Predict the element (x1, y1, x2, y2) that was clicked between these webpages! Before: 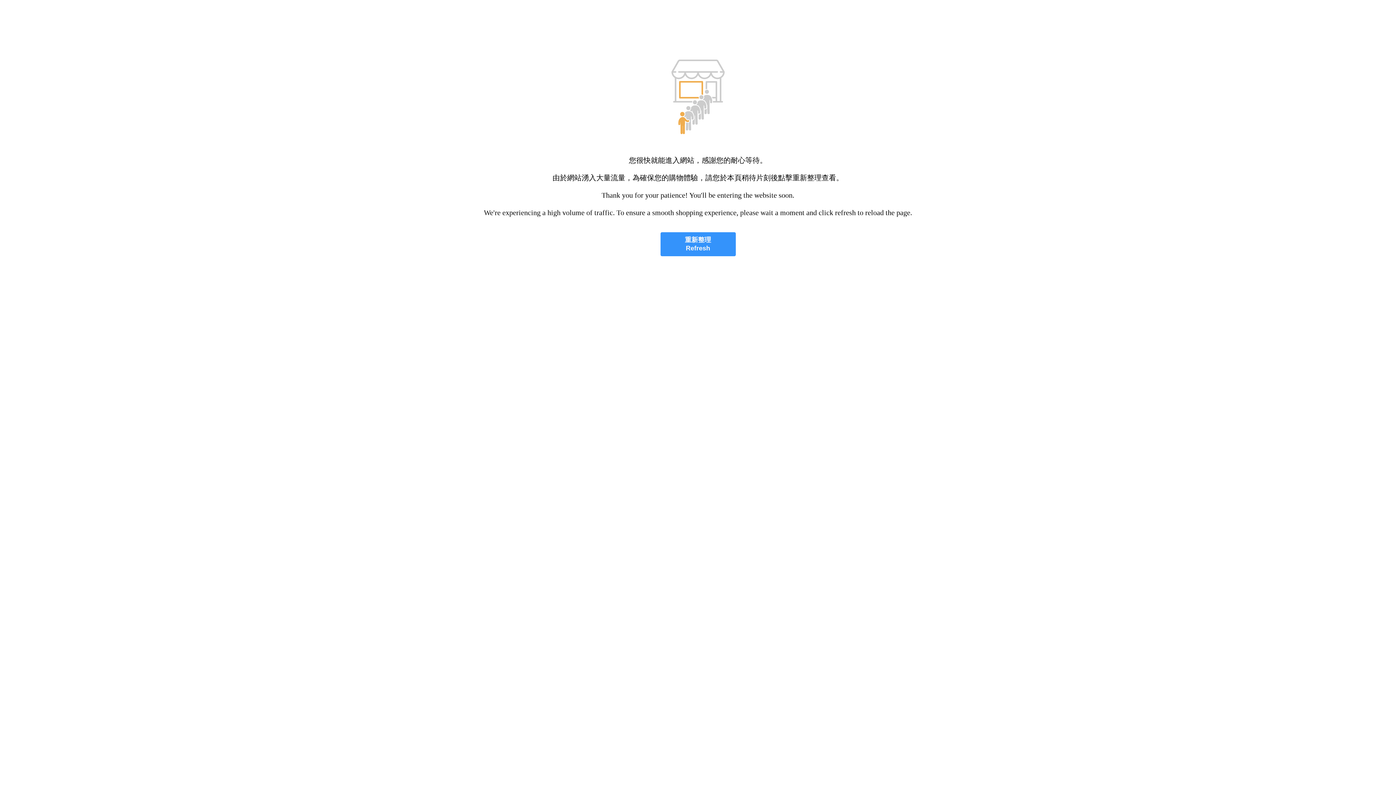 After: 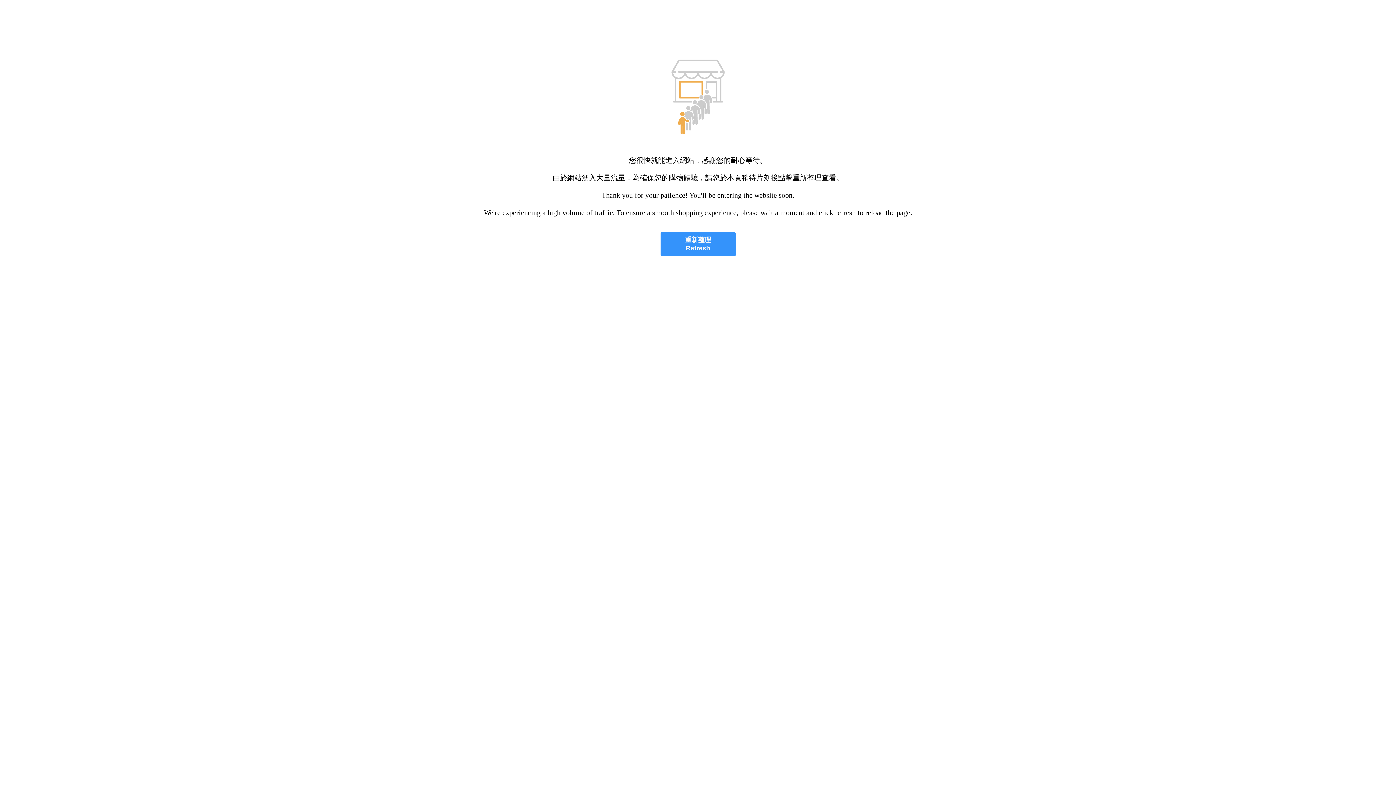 Action: bbox: (660, 232, 735, 256) label: 重新整理
Refresh